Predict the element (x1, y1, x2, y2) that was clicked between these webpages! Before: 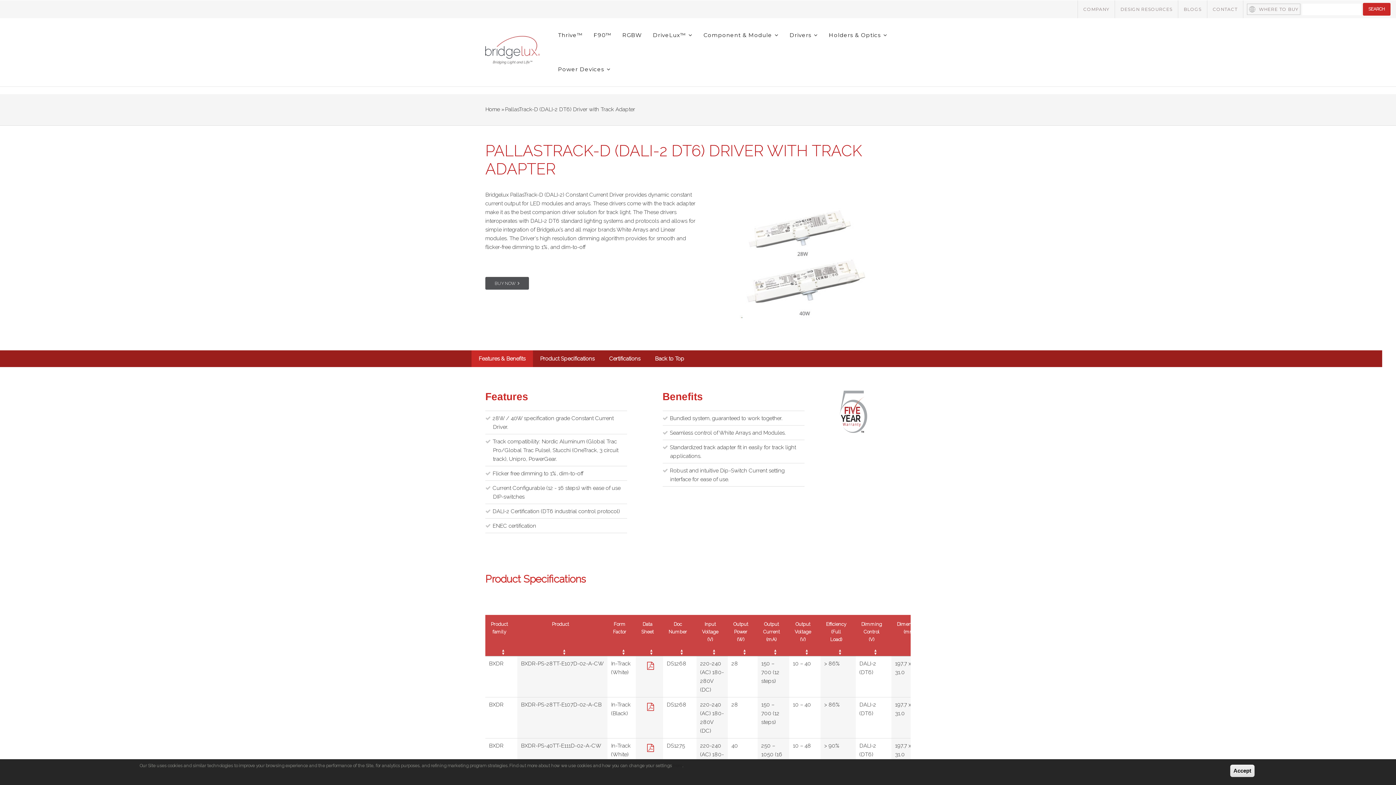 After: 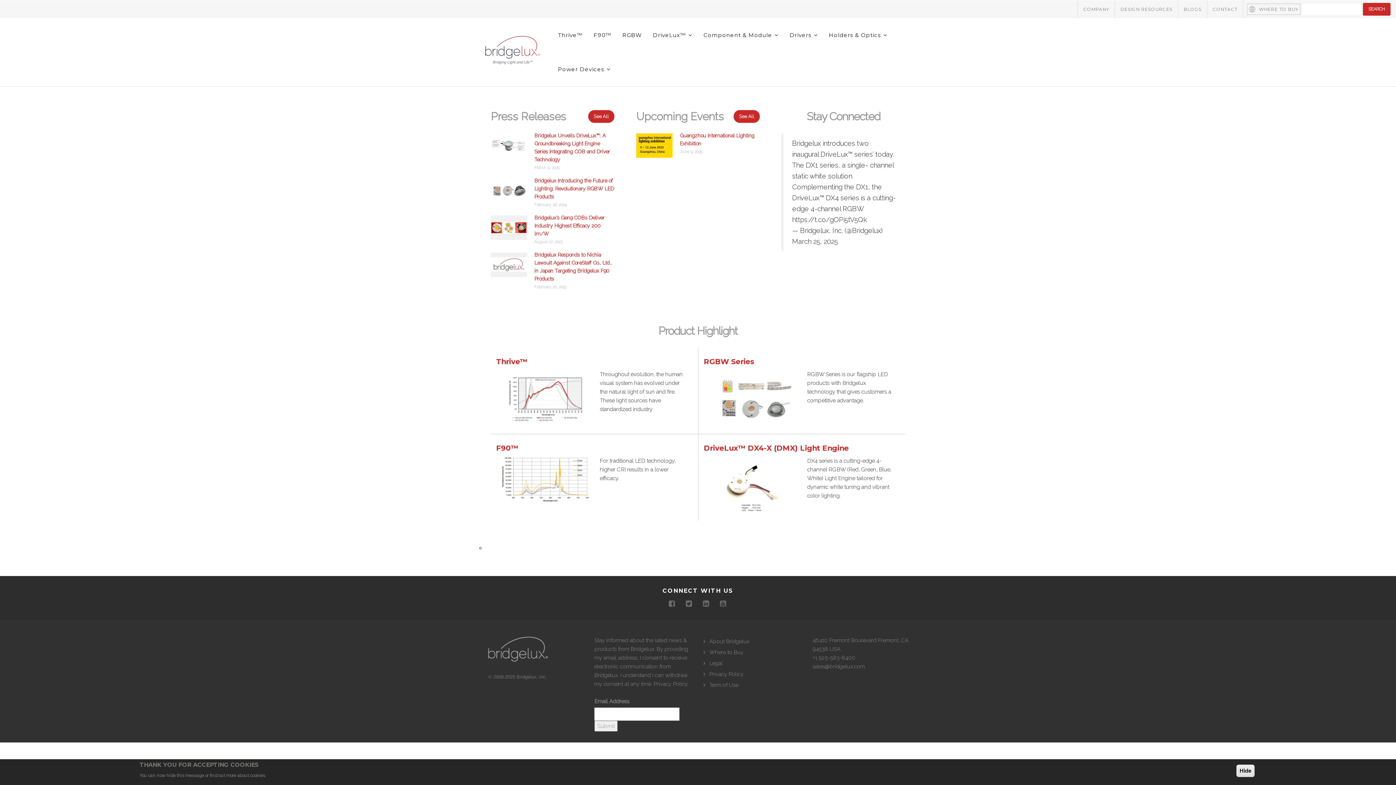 Action: label: DriveLux™  bbox: (647, 18, 698, 52)